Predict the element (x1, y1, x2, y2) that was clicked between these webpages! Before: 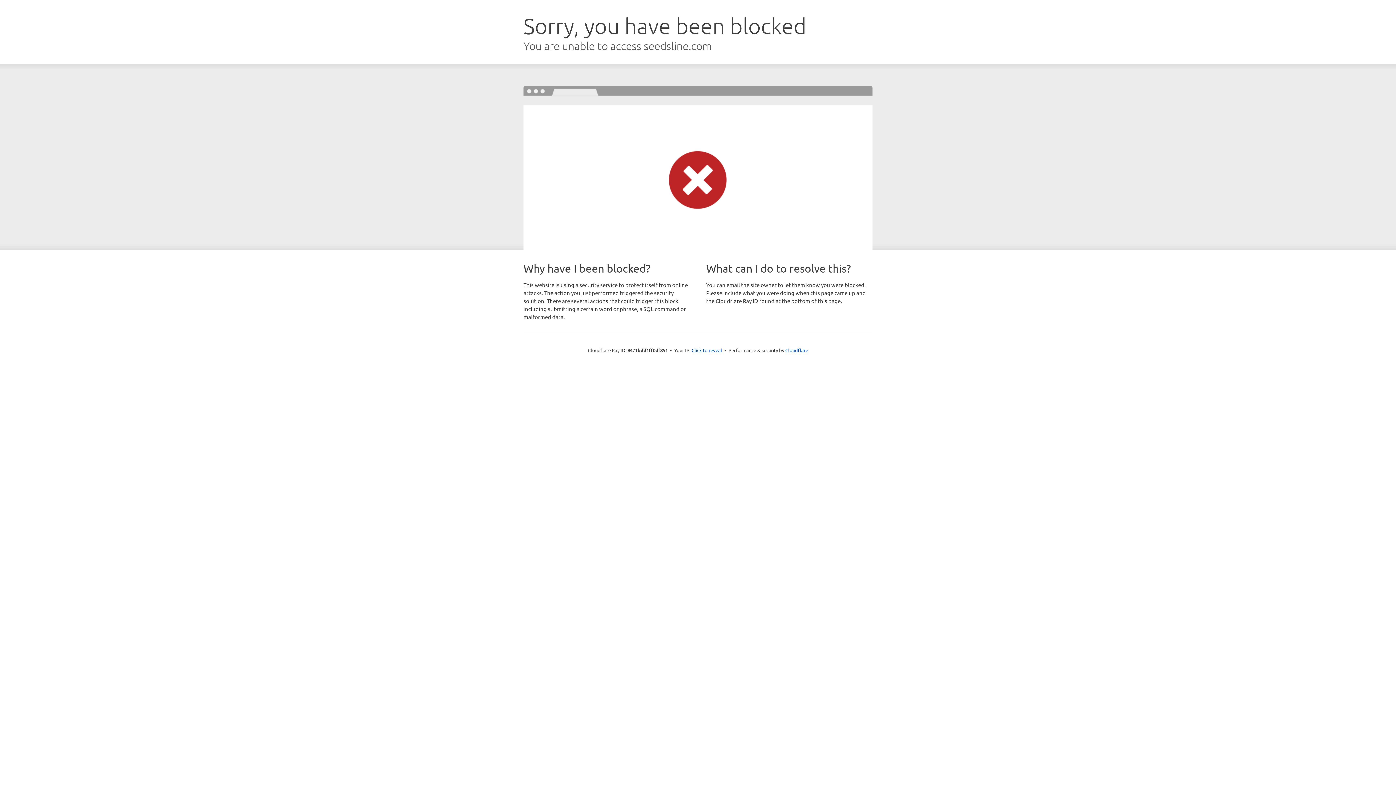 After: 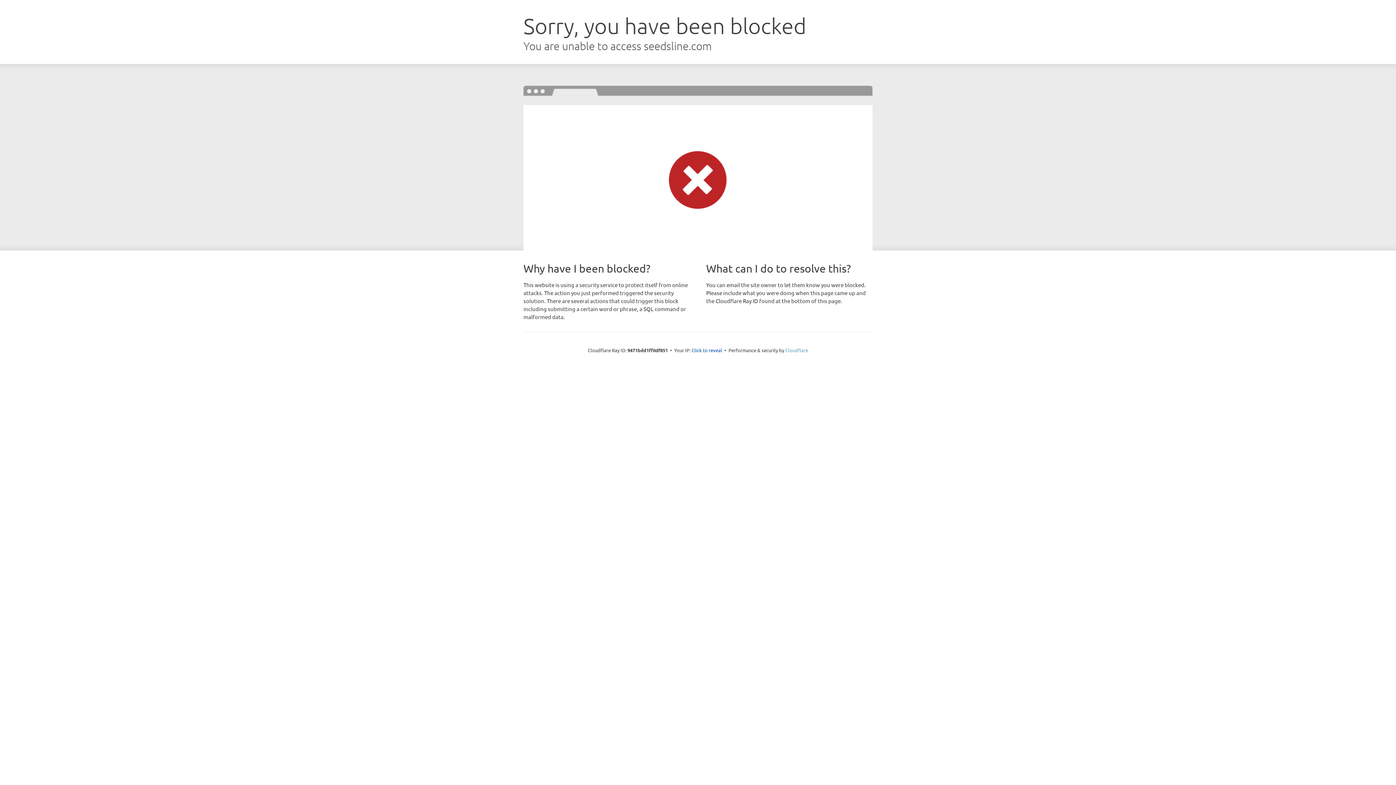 Action: label: Cloudflare bbox: (785, 347, 808, 353)